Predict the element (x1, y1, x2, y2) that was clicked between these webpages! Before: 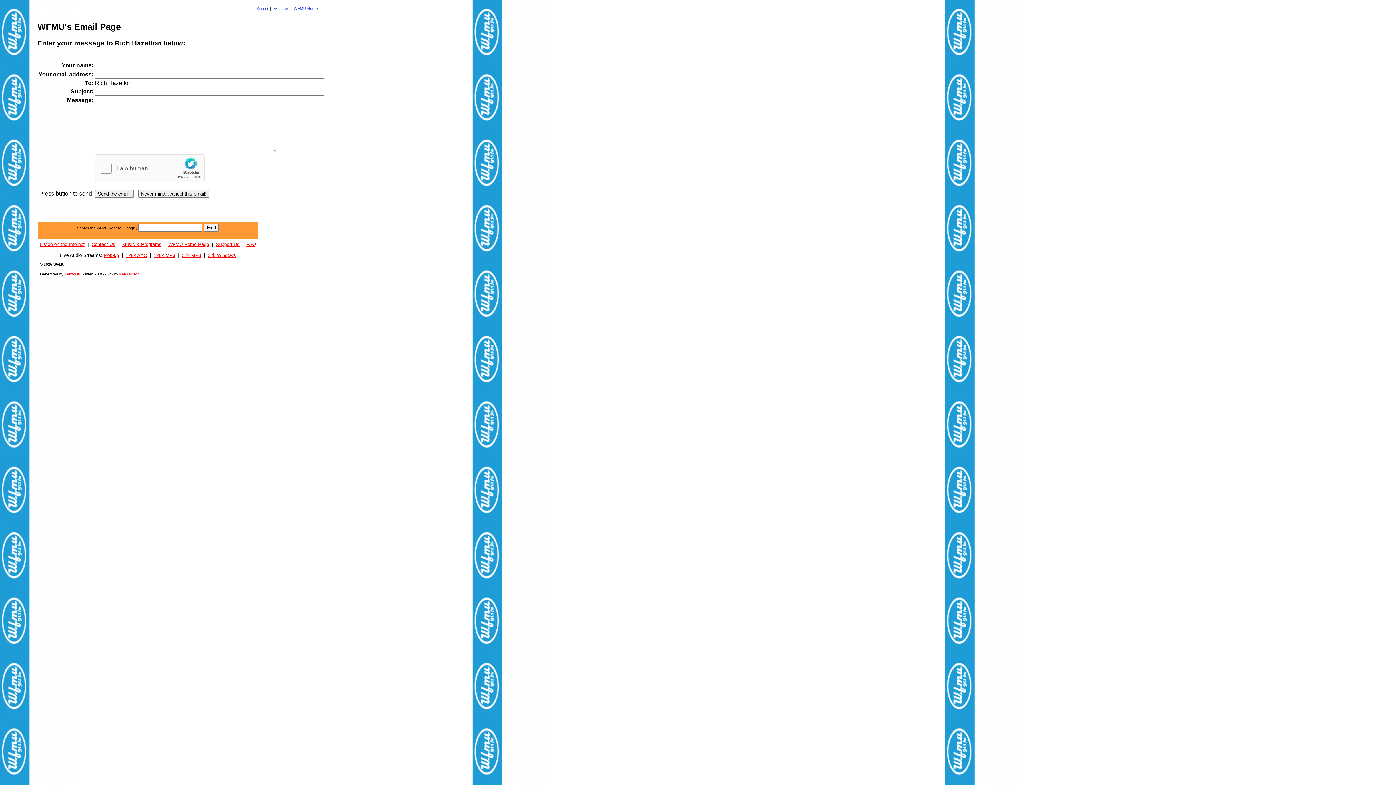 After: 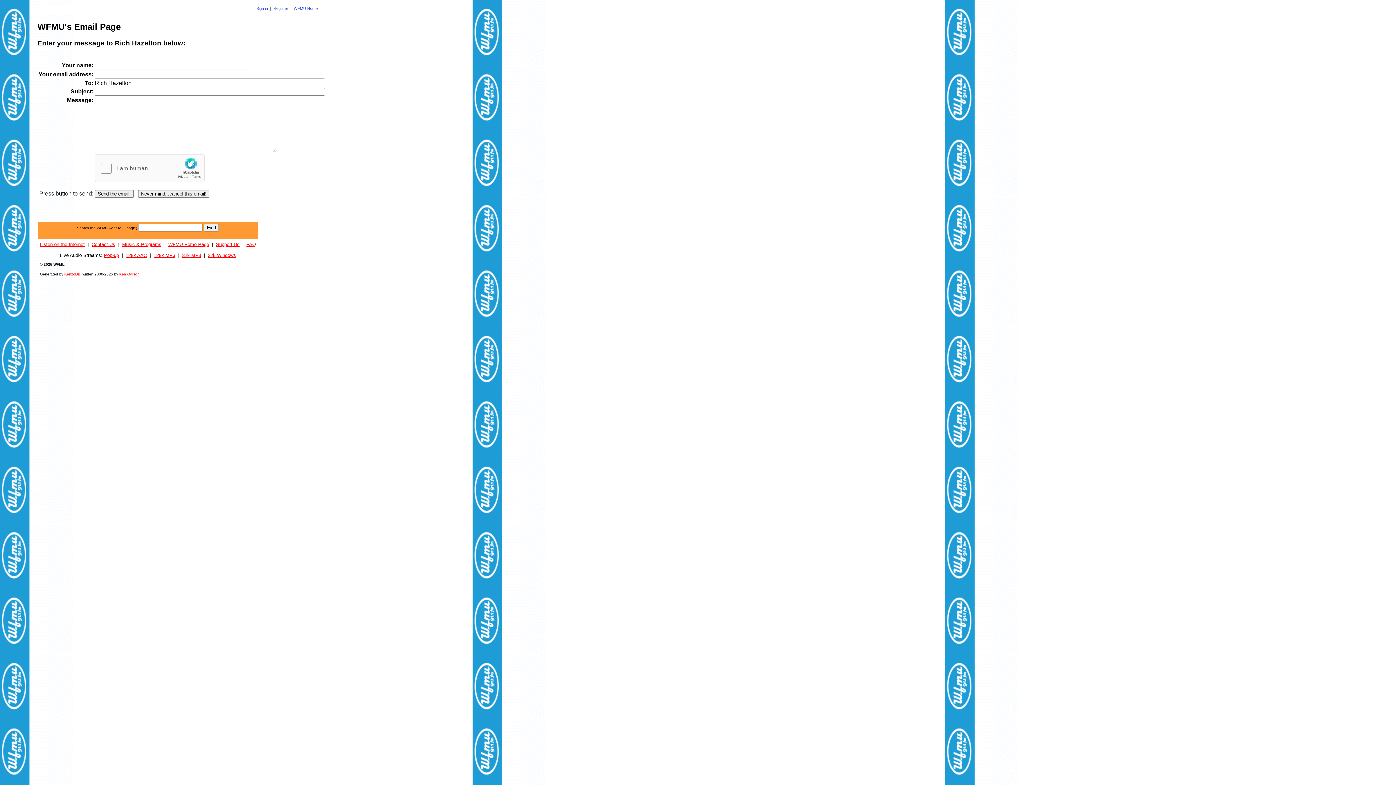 Action: bbox: (125, 252, 146, 258) label: 128k AAC